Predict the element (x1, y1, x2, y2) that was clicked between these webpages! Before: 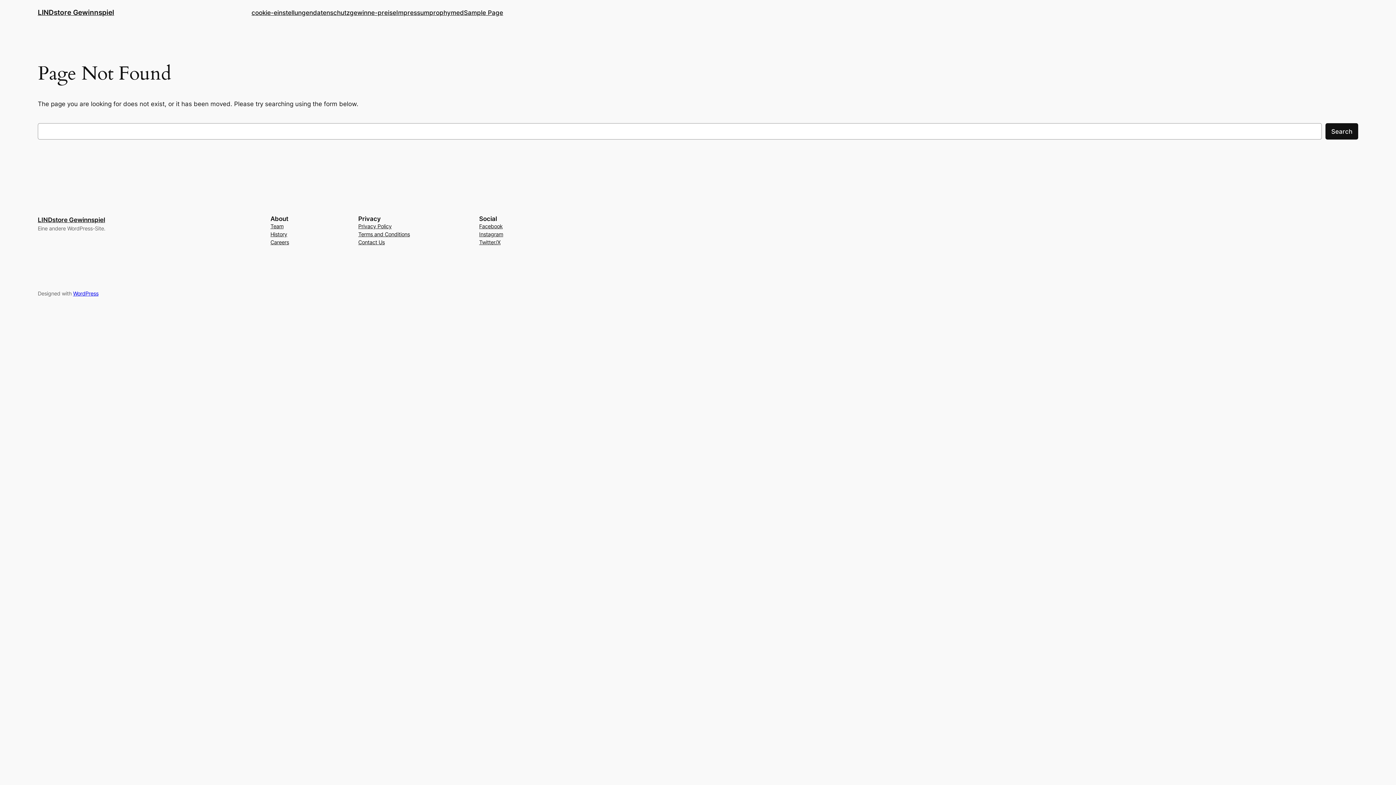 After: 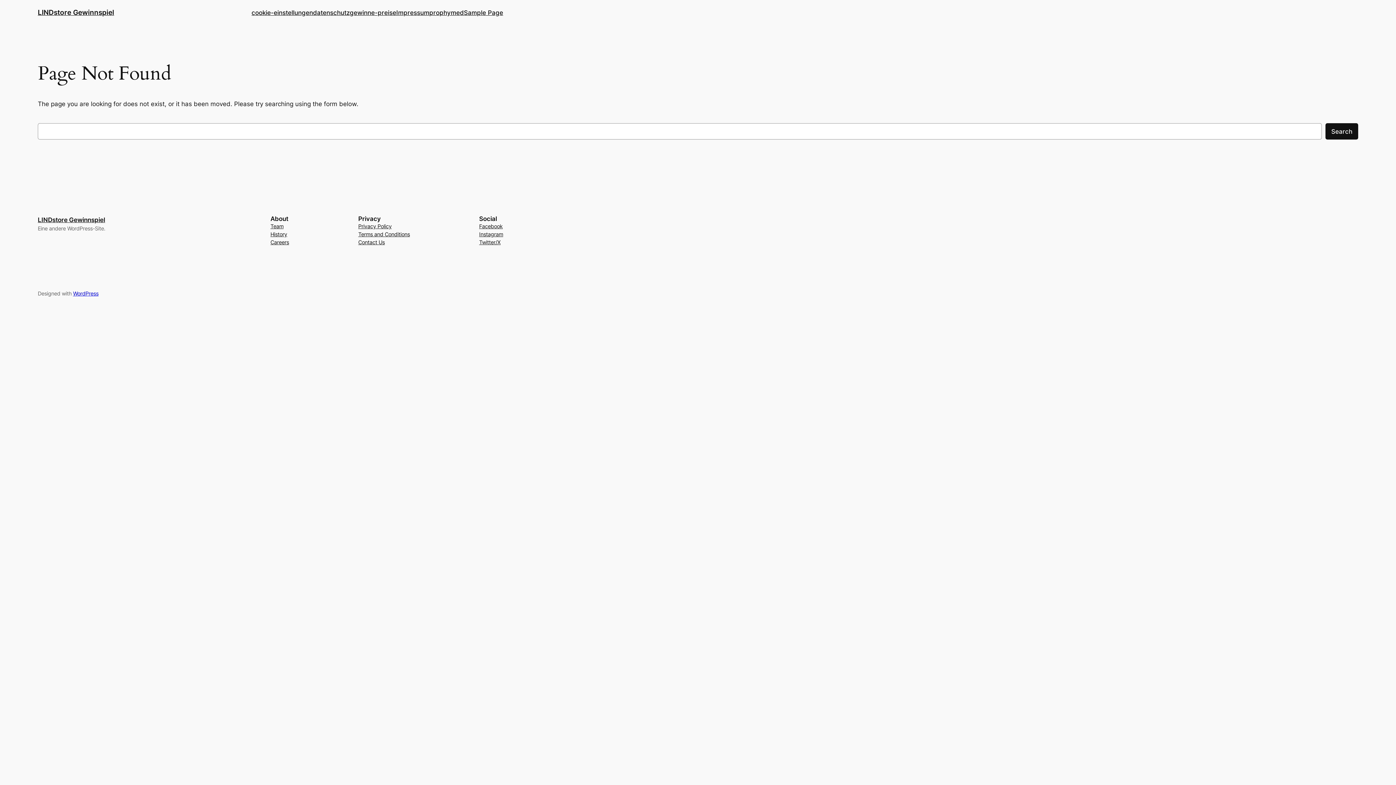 Action: label: Facebook bbox: (479, 222, 502, 230)